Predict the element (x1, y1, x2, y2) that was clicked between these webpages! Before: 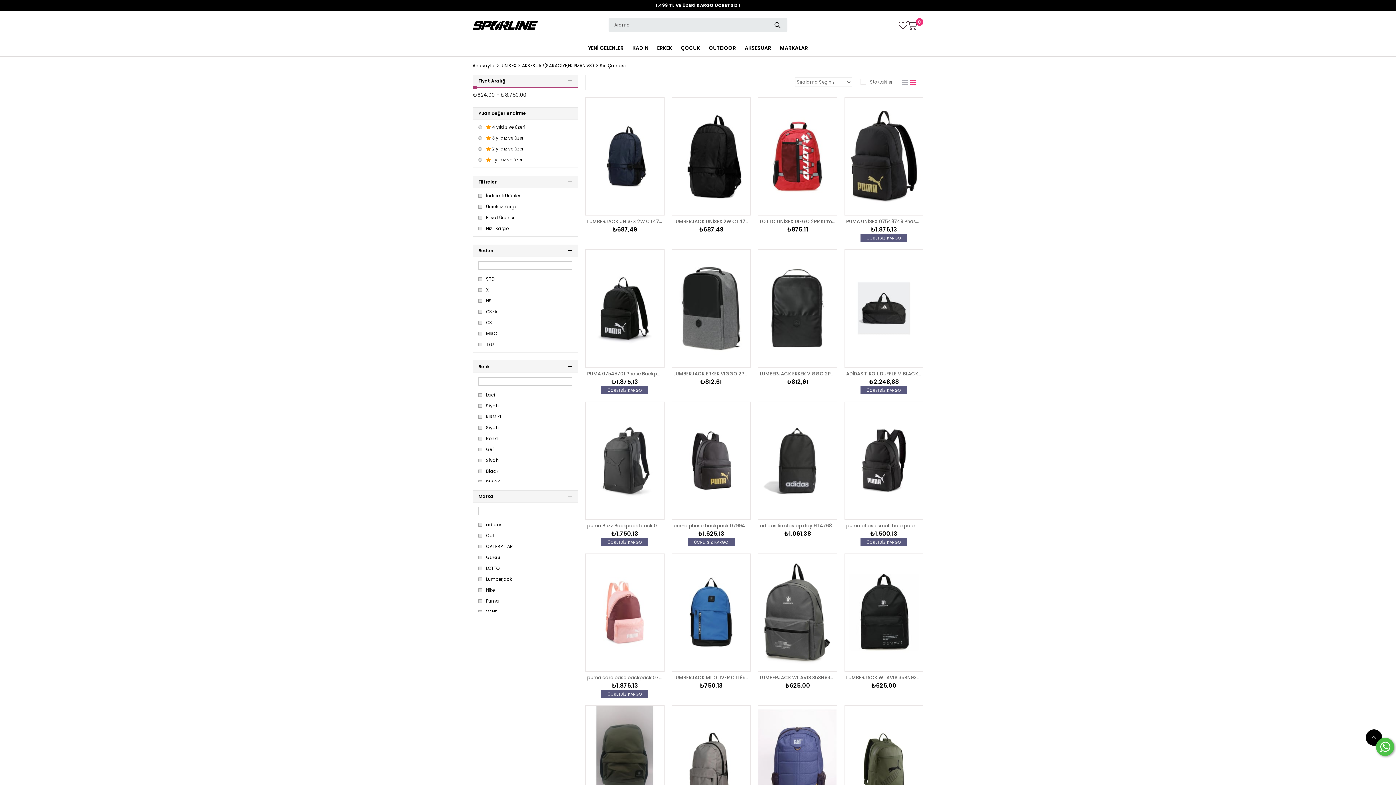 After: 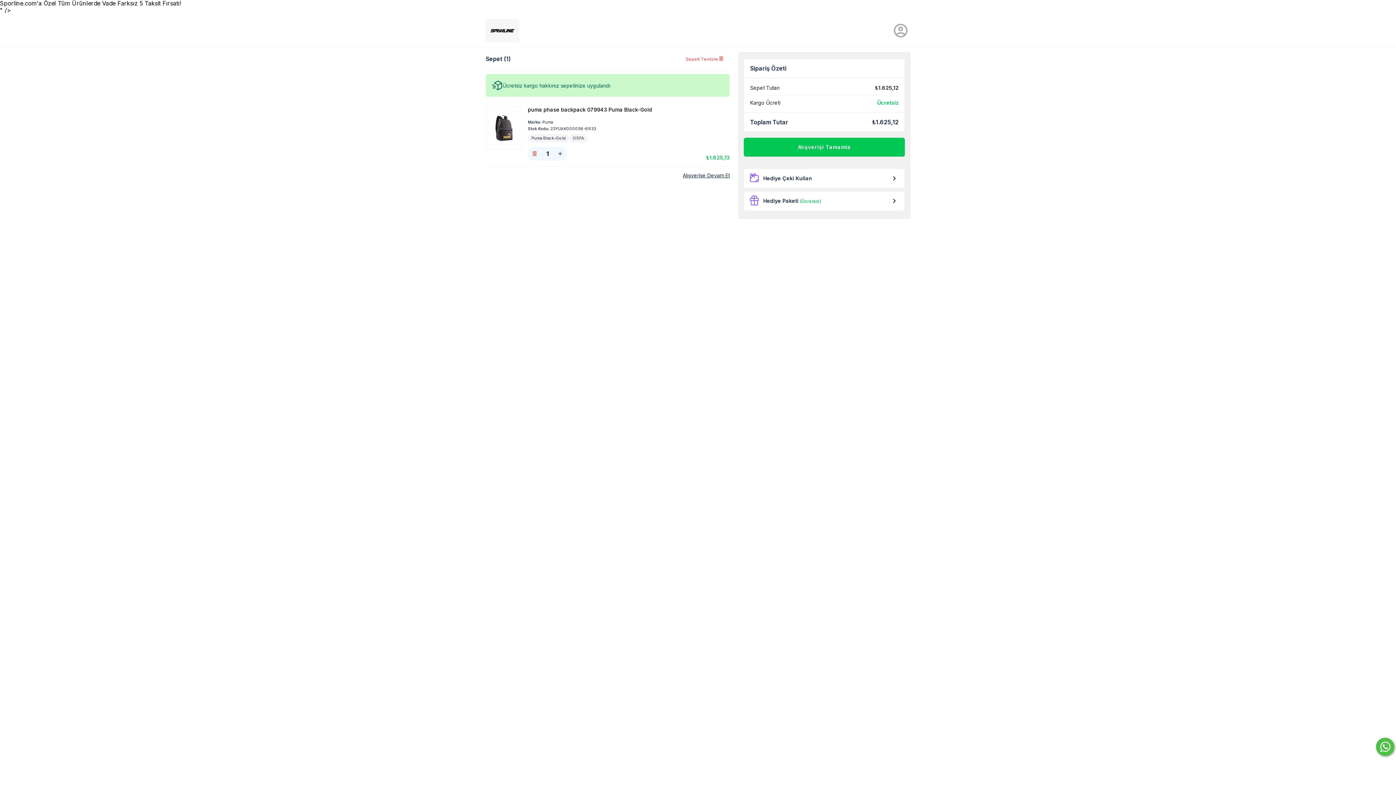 Action: bbox: (730, 468, 743, 481) label:  Sepete Ekle